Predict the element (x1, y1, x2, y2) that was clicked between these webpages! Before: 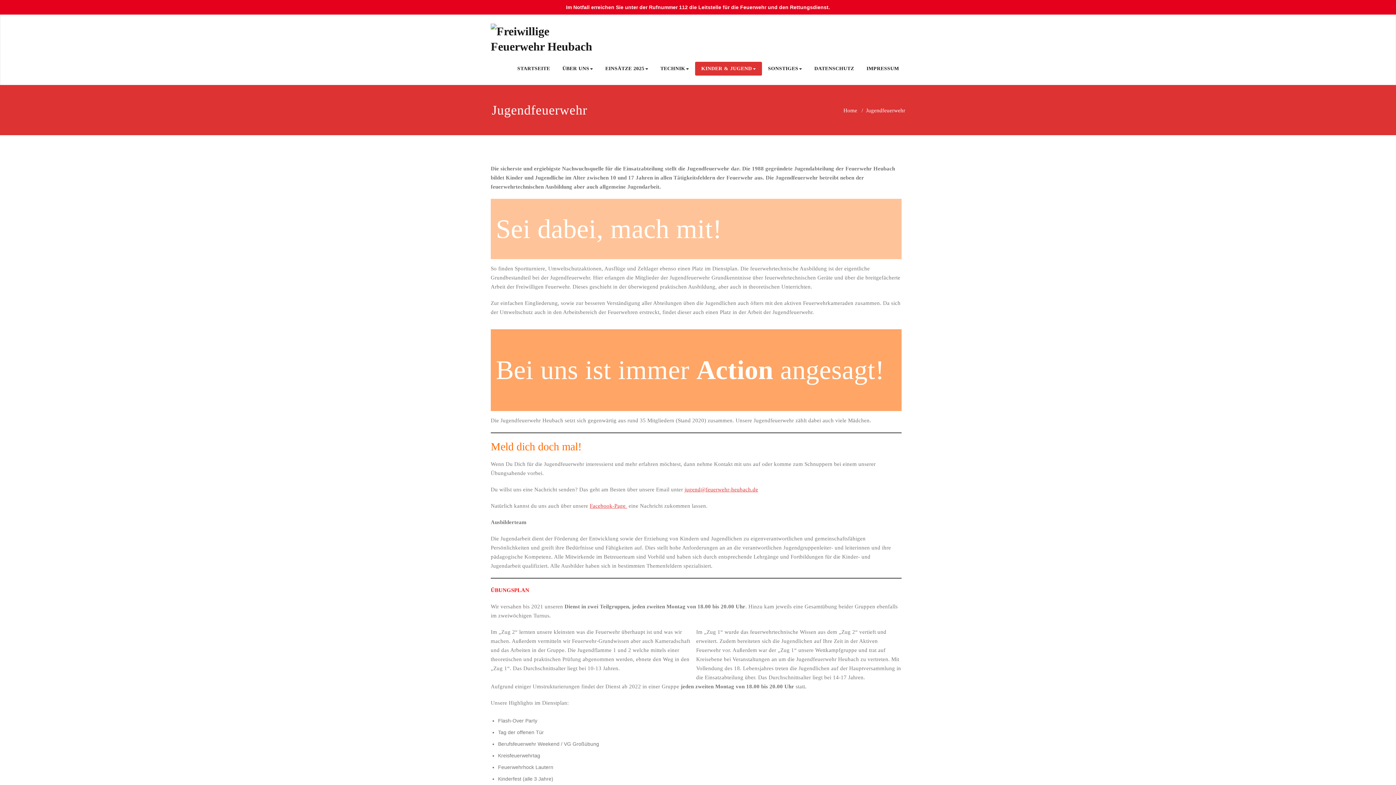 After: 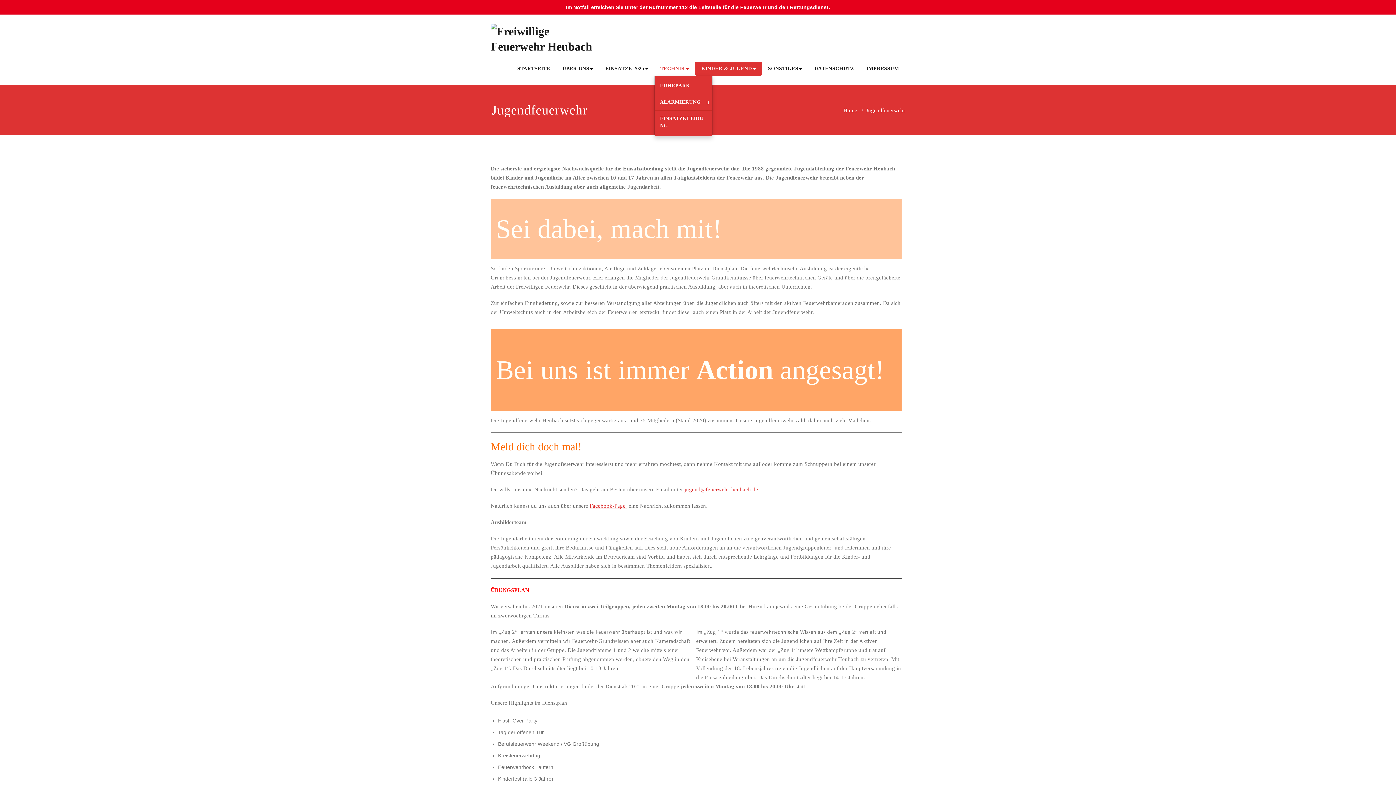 Action: bbox: (654, 61, 695, 75) label: TECHNIK